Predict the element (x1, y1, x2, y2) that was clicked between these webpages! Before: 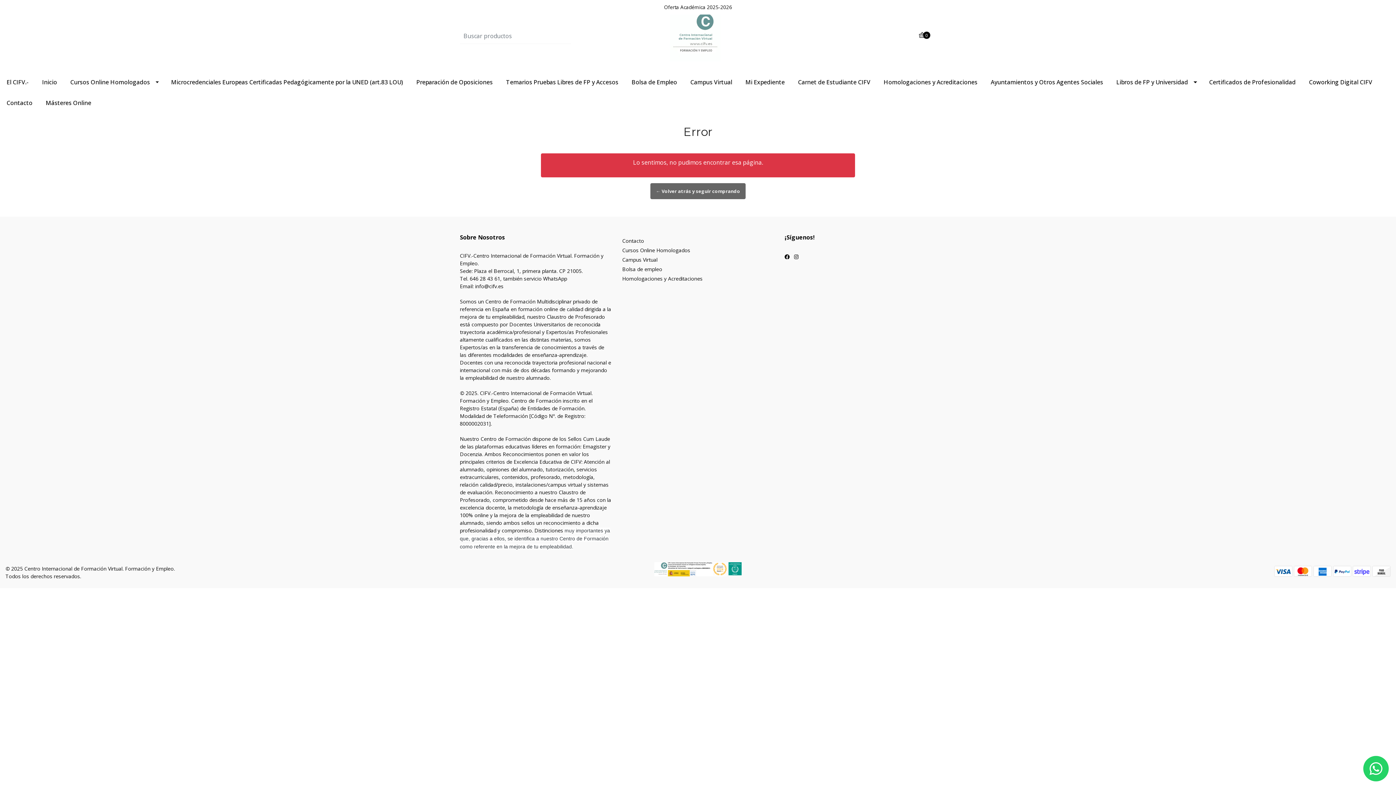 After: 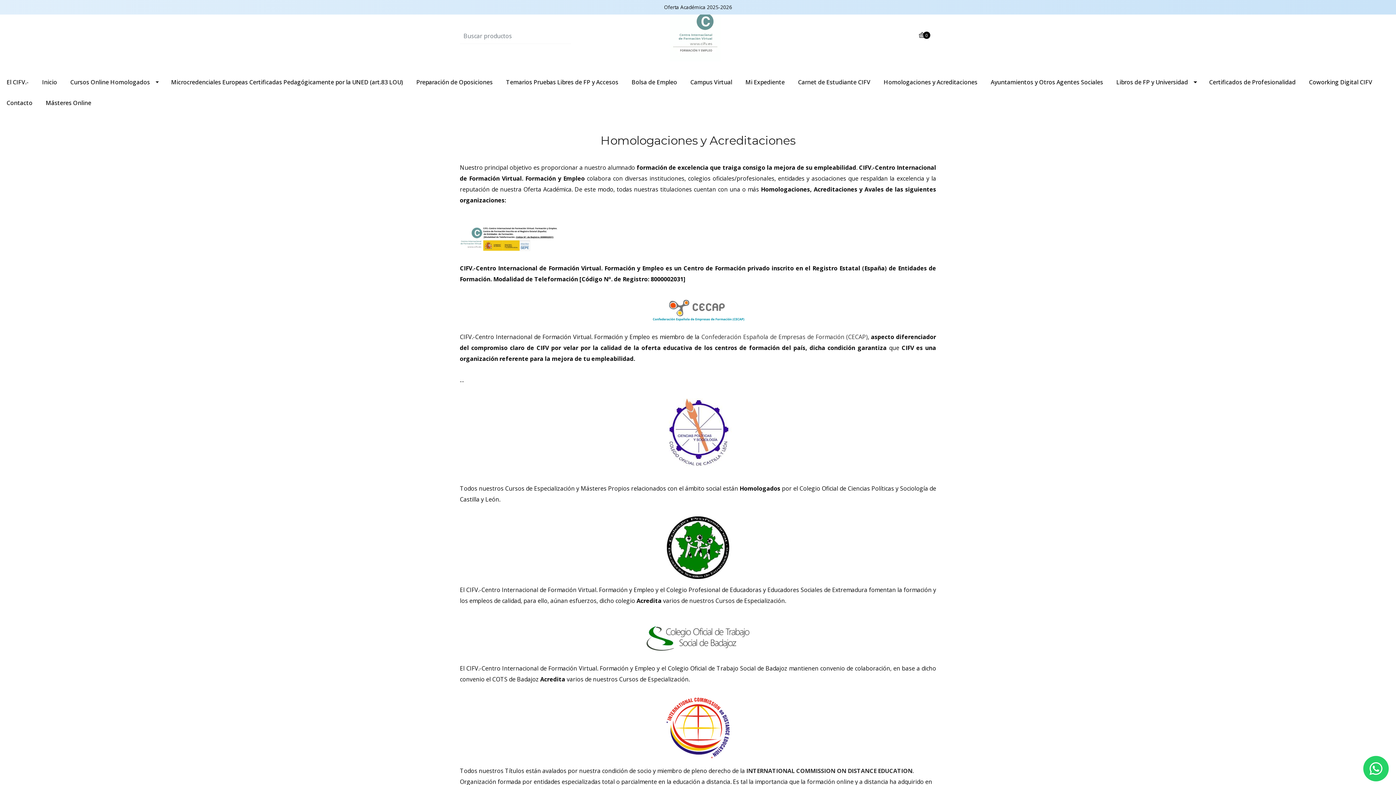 Action: bbox: (877, 72, 984, 92) label: Homologaciones y Acreditaciones